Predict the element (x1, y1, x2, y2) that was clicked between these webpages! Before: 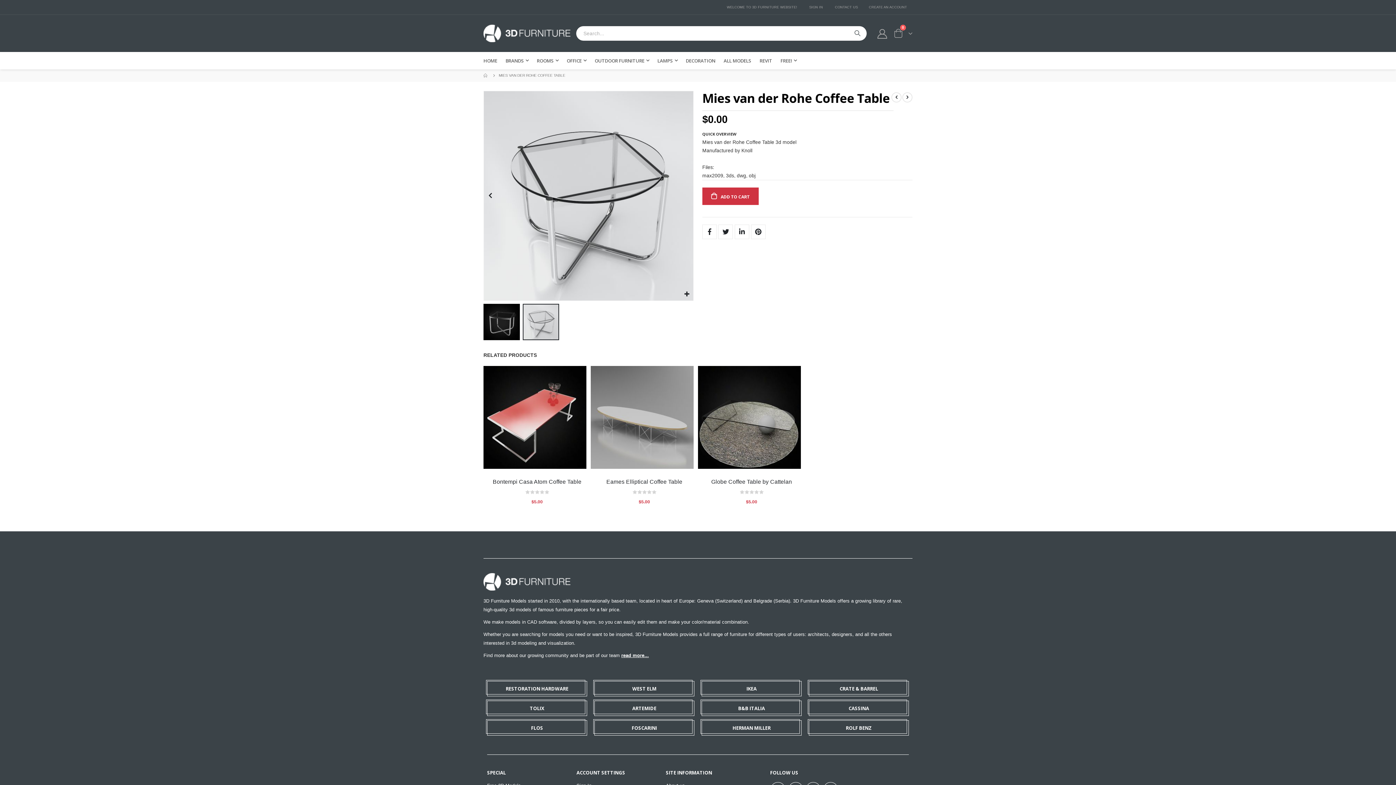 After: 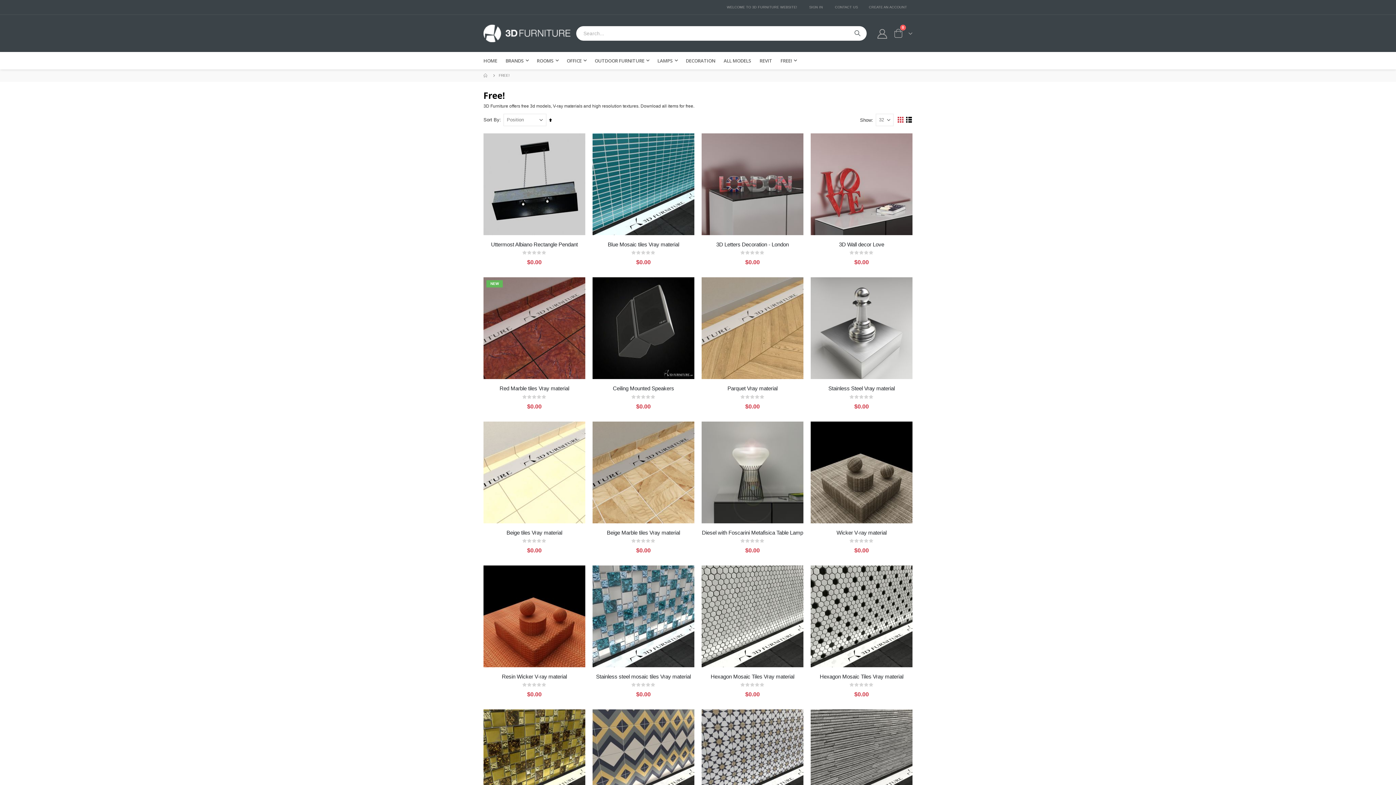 Action: label: FREE! bbox: (780, 52, 796, 69)